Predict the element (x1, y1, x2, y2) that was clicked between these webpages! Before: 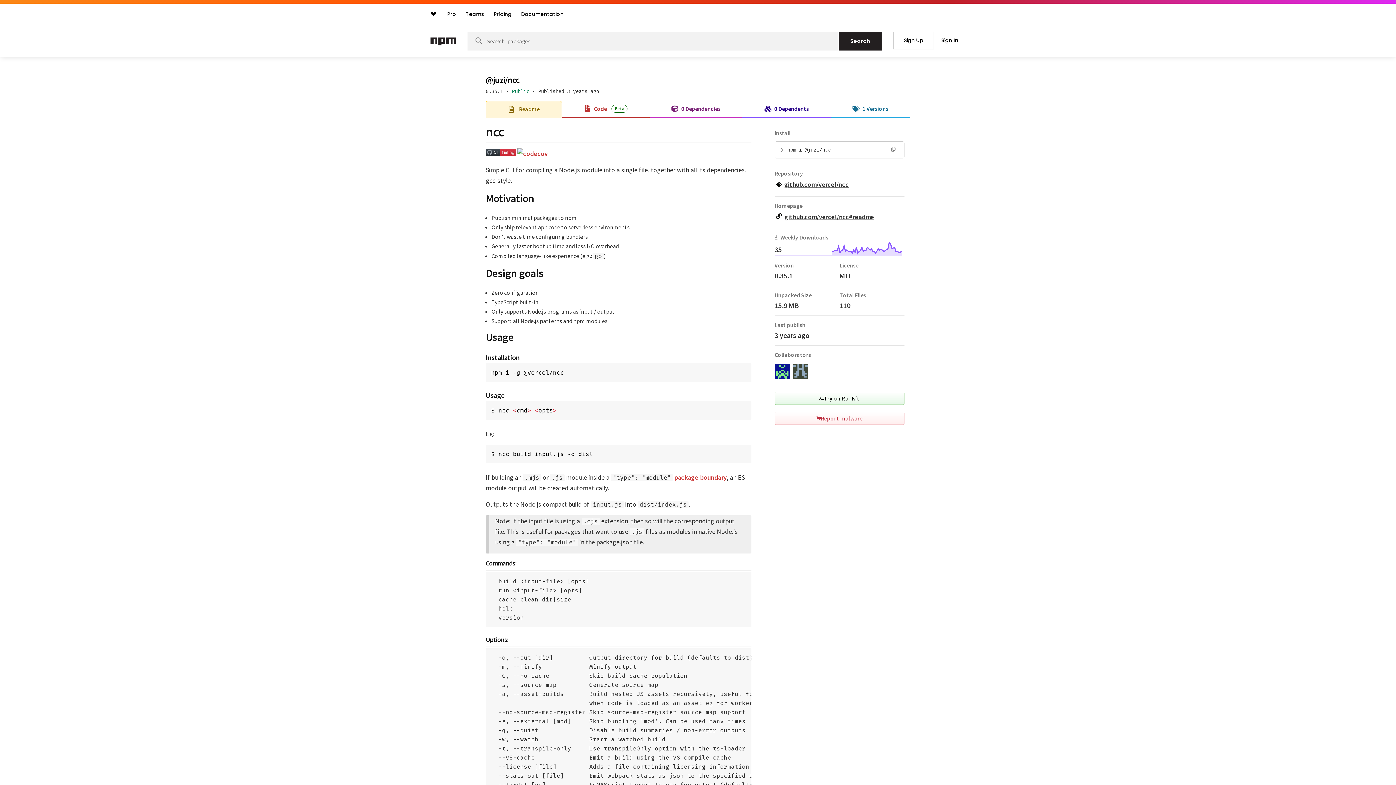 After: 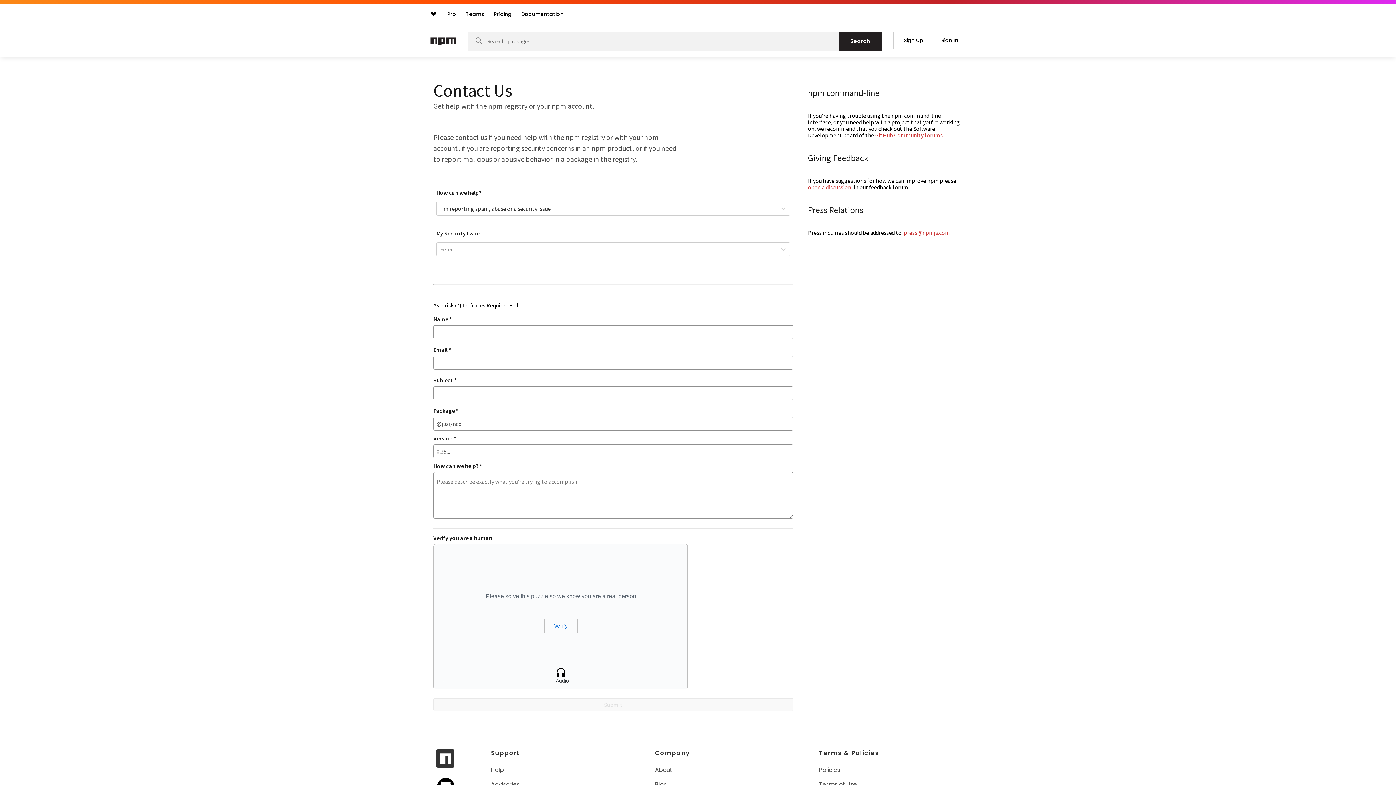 Action: bbox: (774, 411, 904, 424) label: Report malware